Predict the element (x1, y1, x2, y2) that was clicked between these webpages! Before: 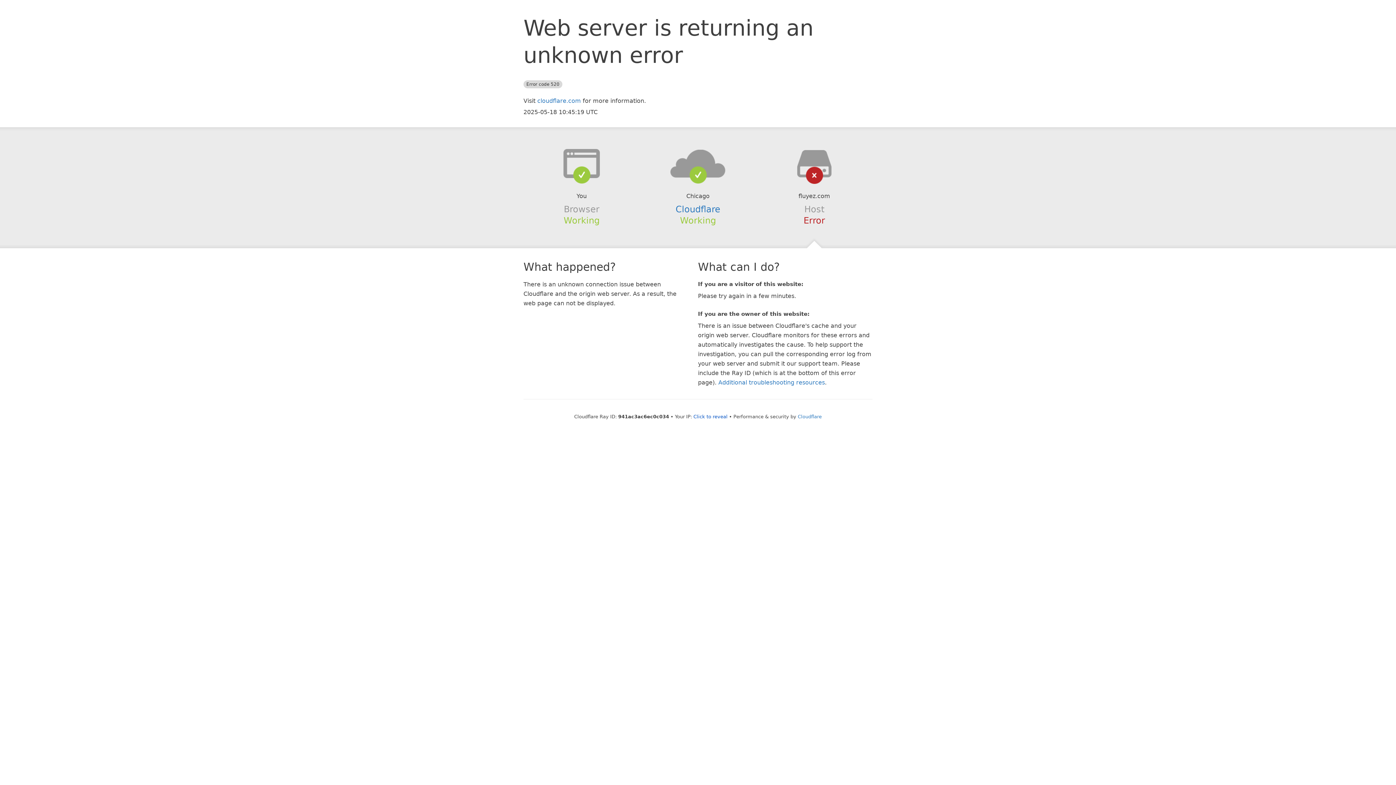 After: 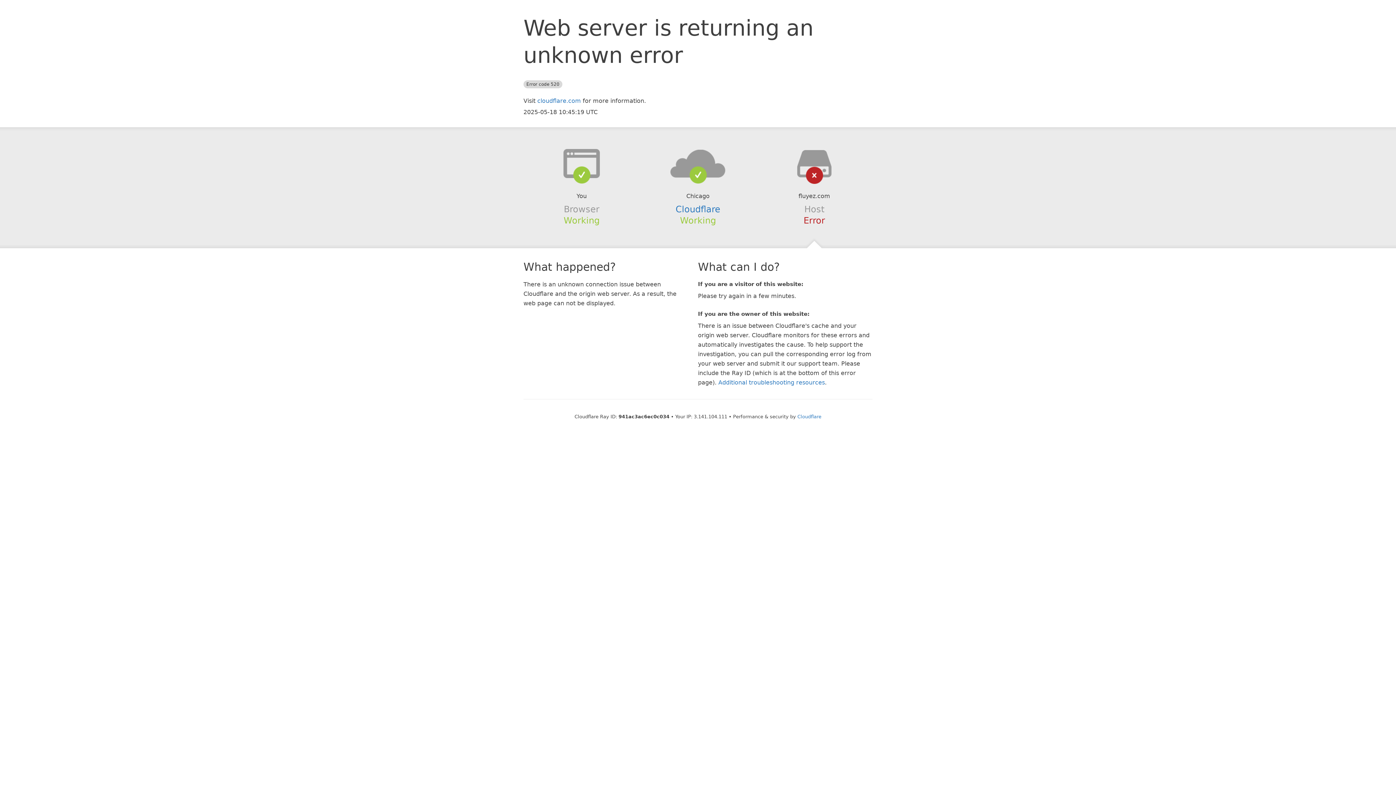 Action: label: Click to reveal bbox: (693, 414, 727, 419)